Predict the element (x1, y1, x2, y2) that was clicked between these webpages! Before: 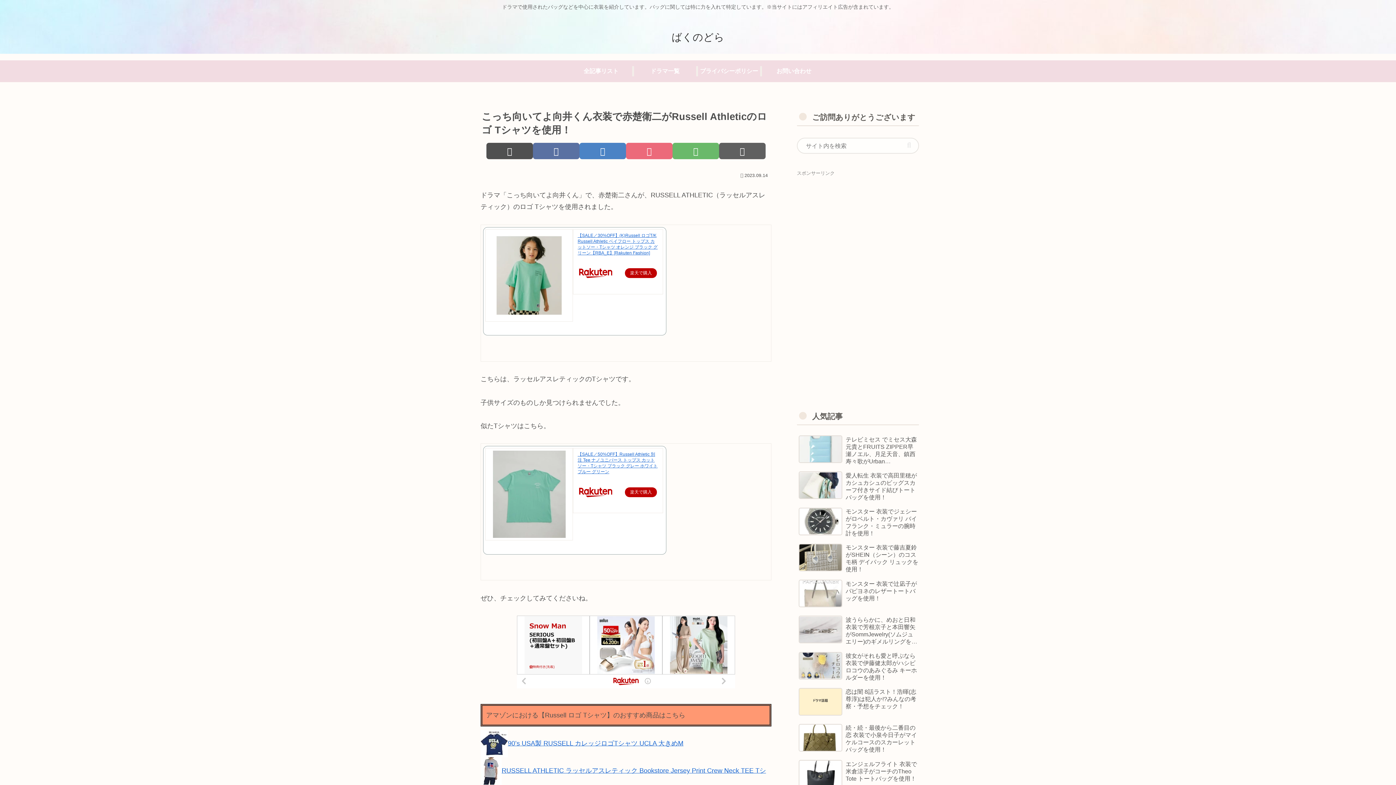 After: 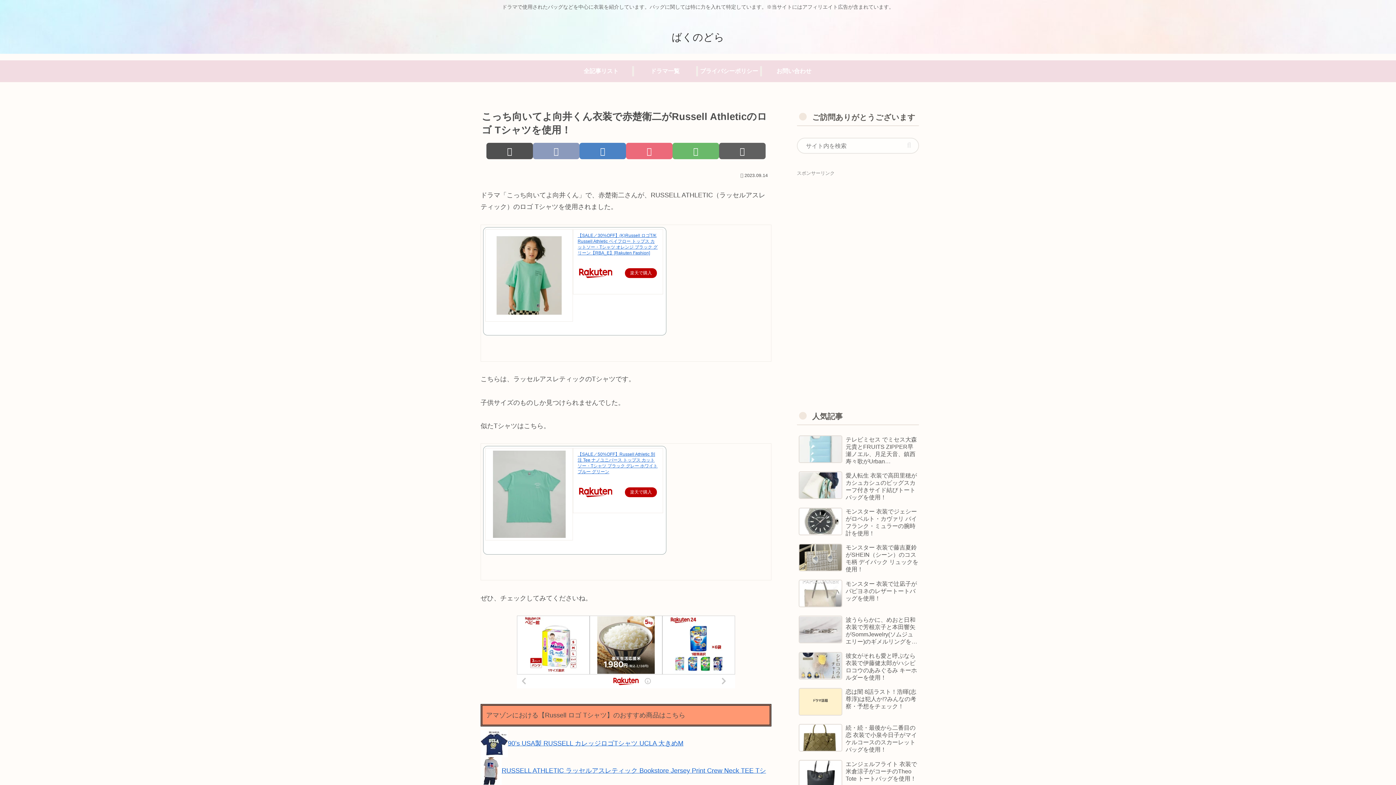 Action: label: Facebookでシェア bbox: (533, 142, 579, 159)